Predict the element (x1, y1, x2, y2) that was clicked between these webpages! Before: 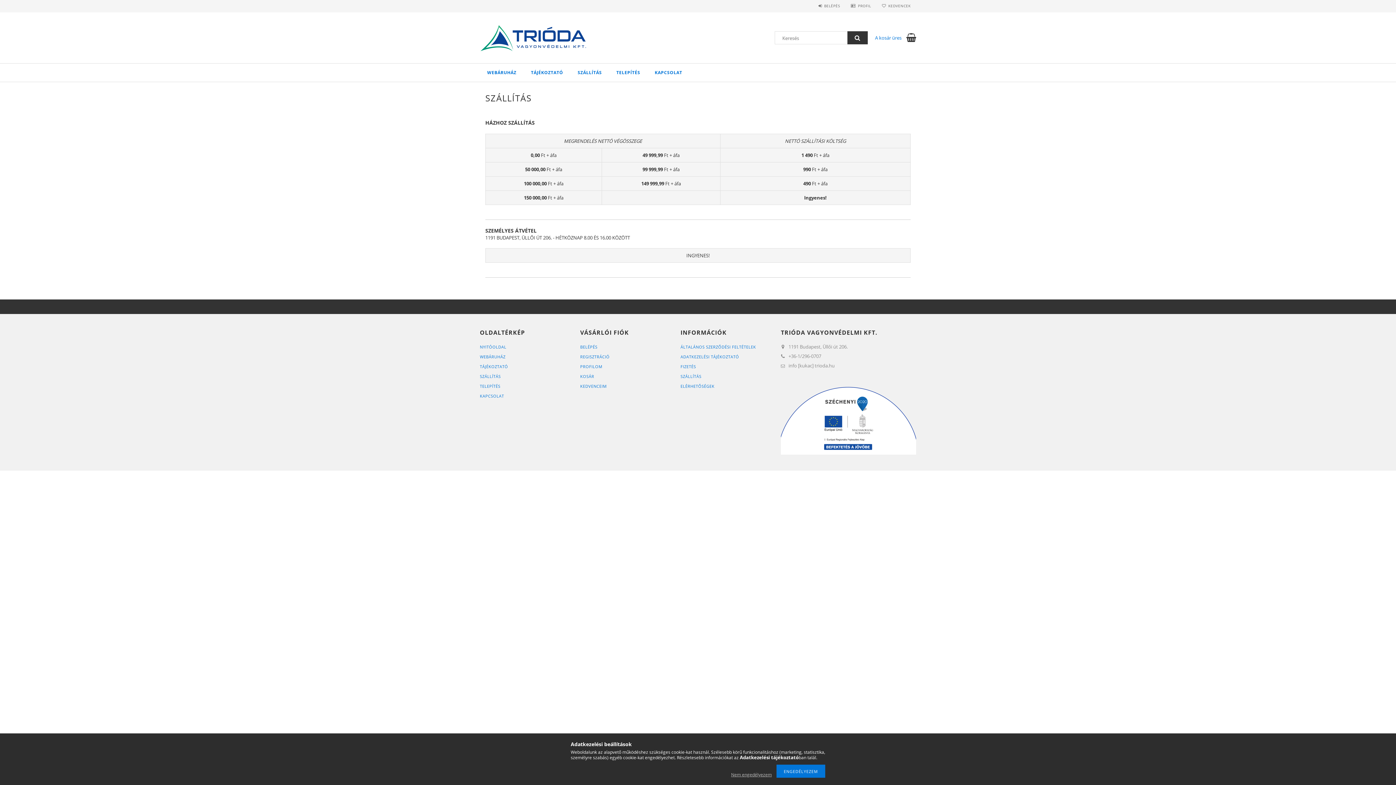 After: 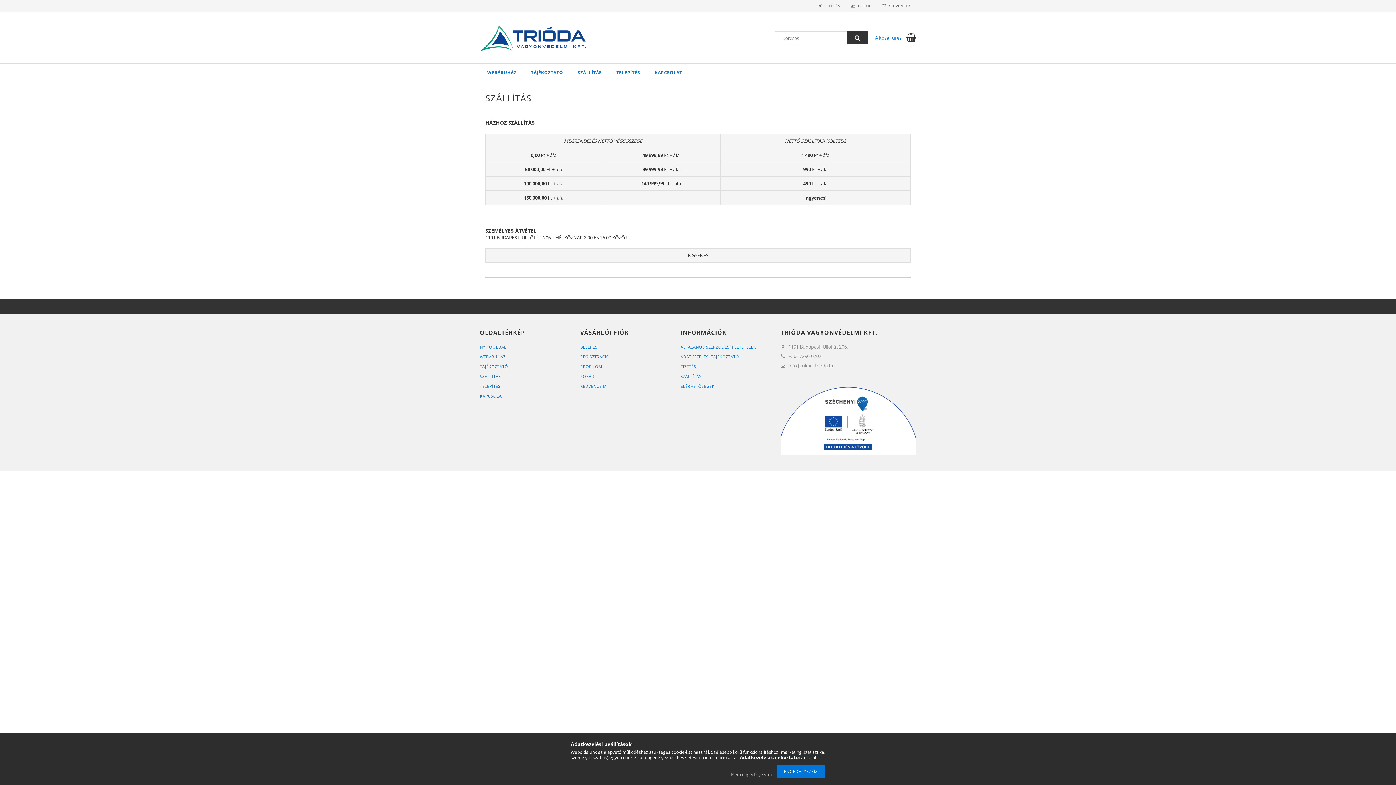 Action: bbox: (570, 63, 609, 81) label: SZÁLLÍTÁS